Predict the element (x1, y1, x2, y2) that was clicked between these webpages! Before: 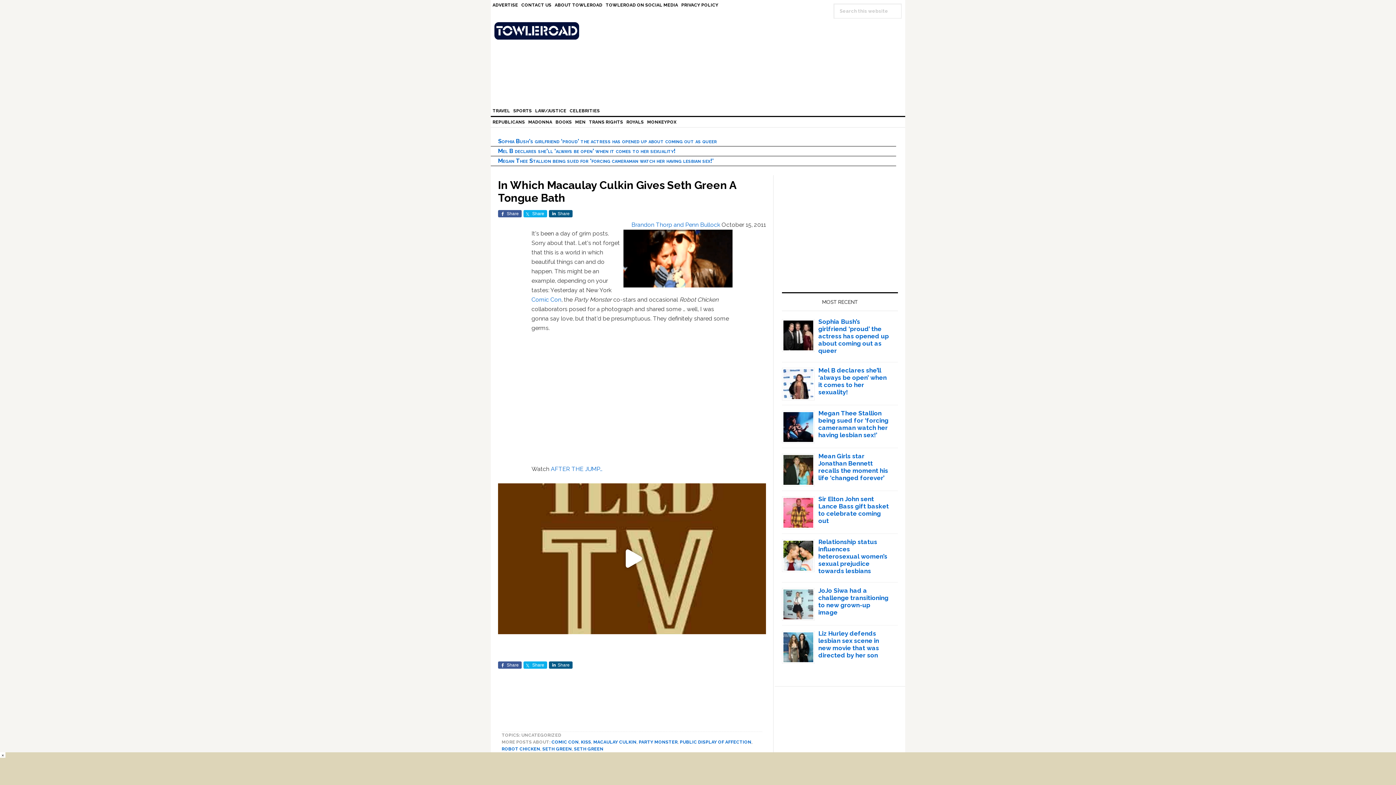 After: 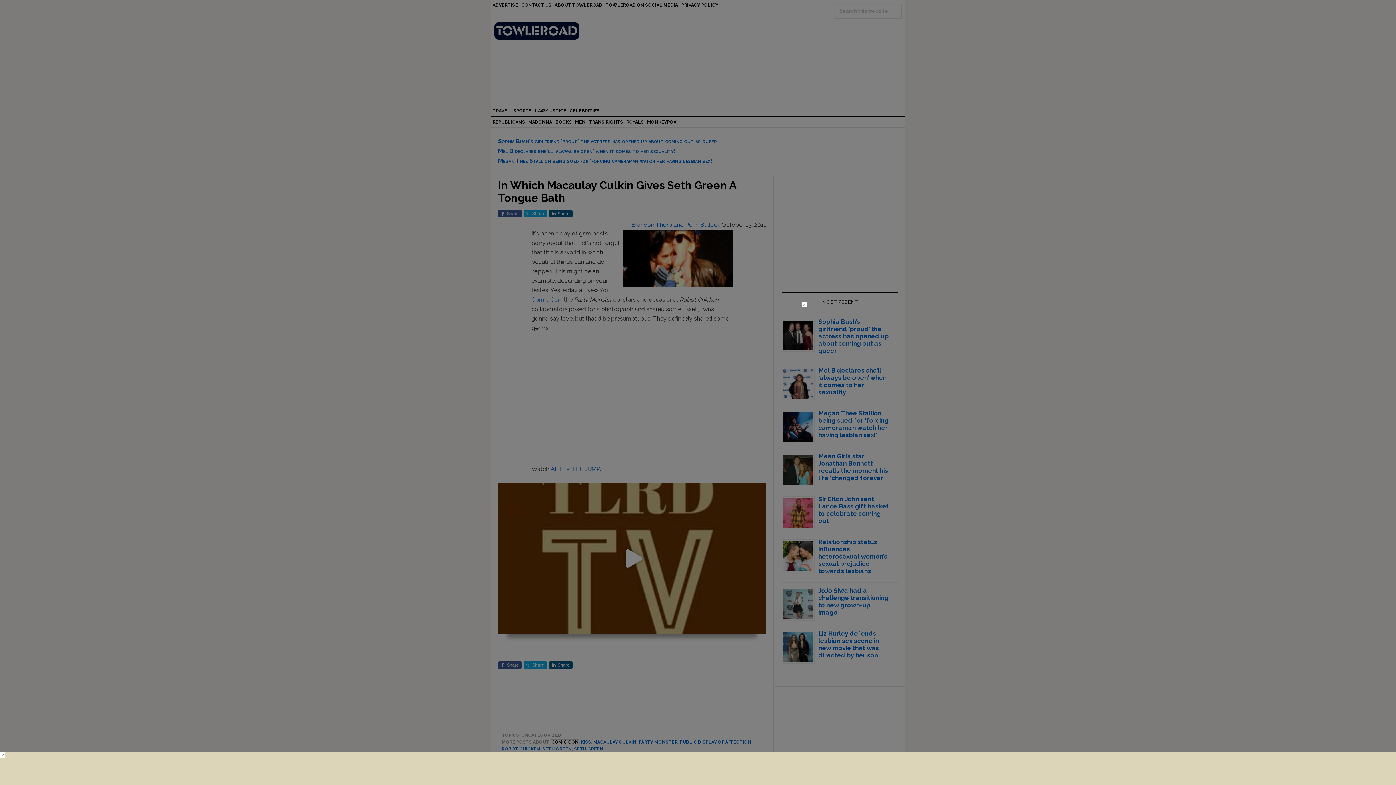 Action: label: COMIC CON bbox: (551, 739, 578, 744)